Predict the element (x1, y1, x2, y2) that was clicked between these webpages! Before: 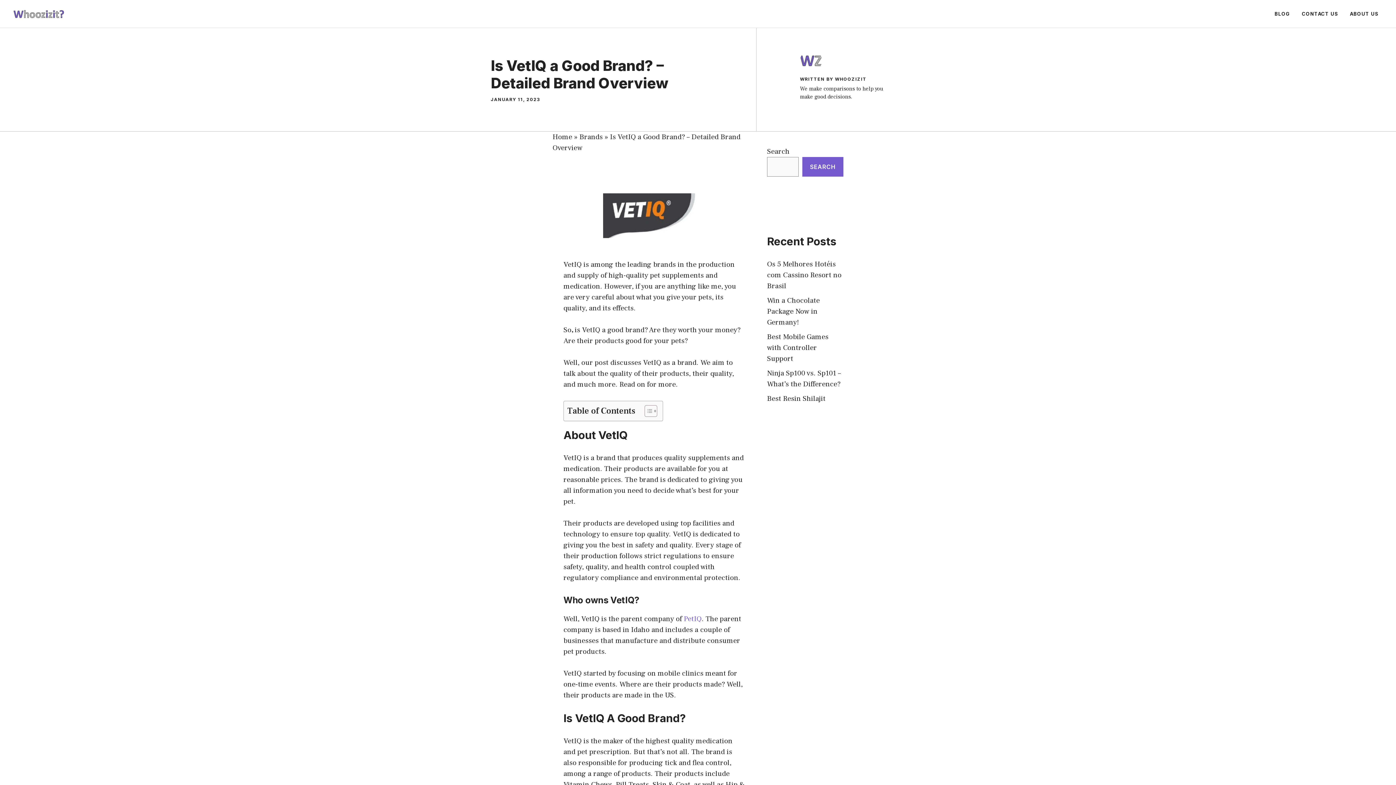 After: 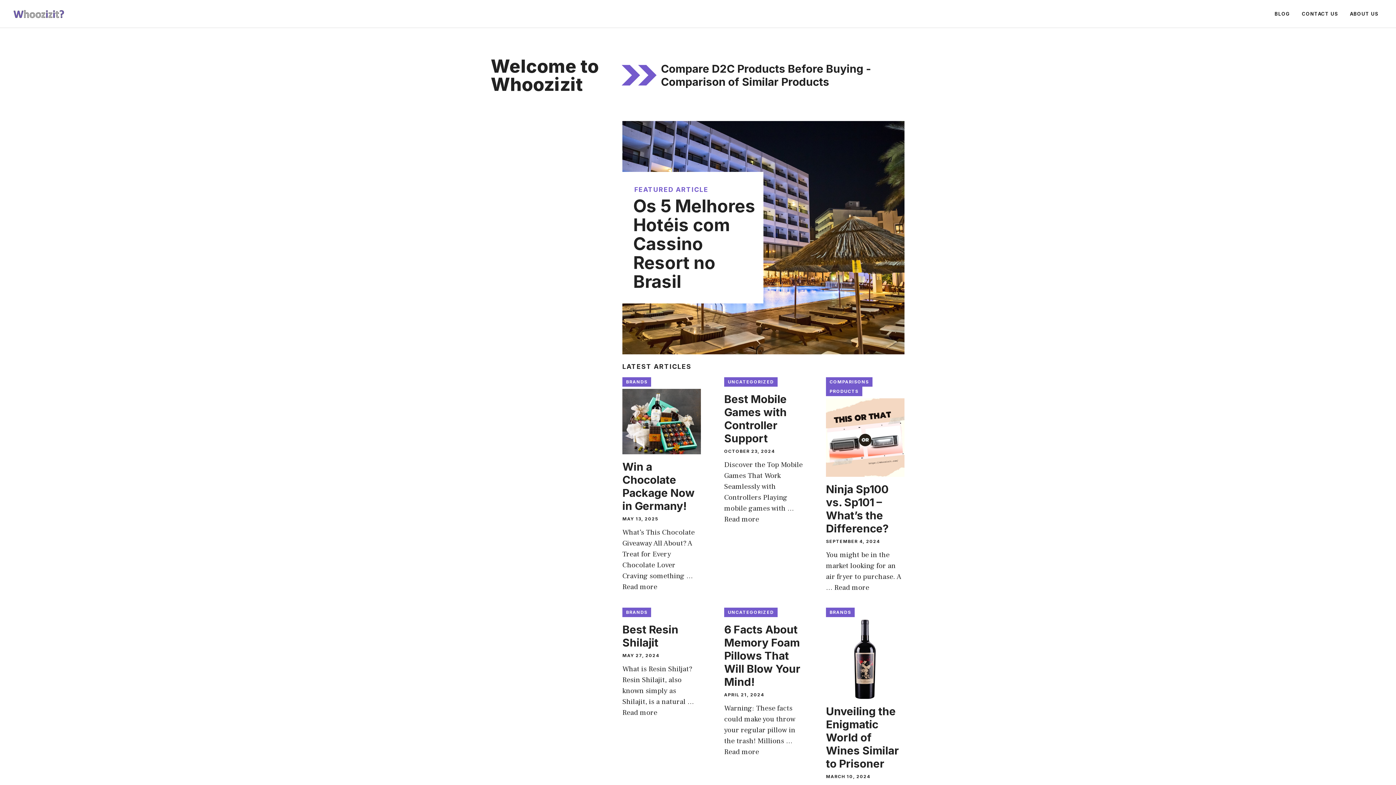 Action: label: BLOG bbox: (1269, 2, 1296, 24)